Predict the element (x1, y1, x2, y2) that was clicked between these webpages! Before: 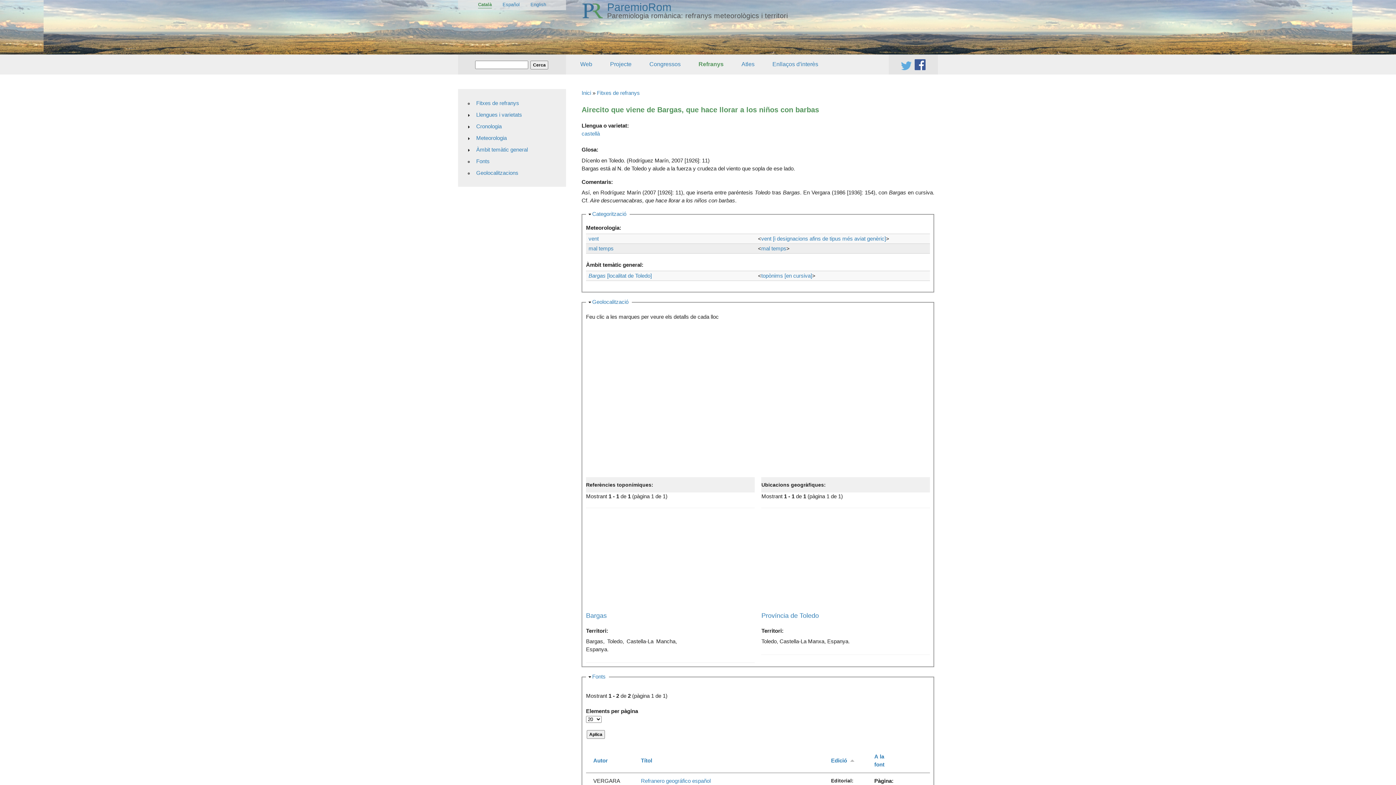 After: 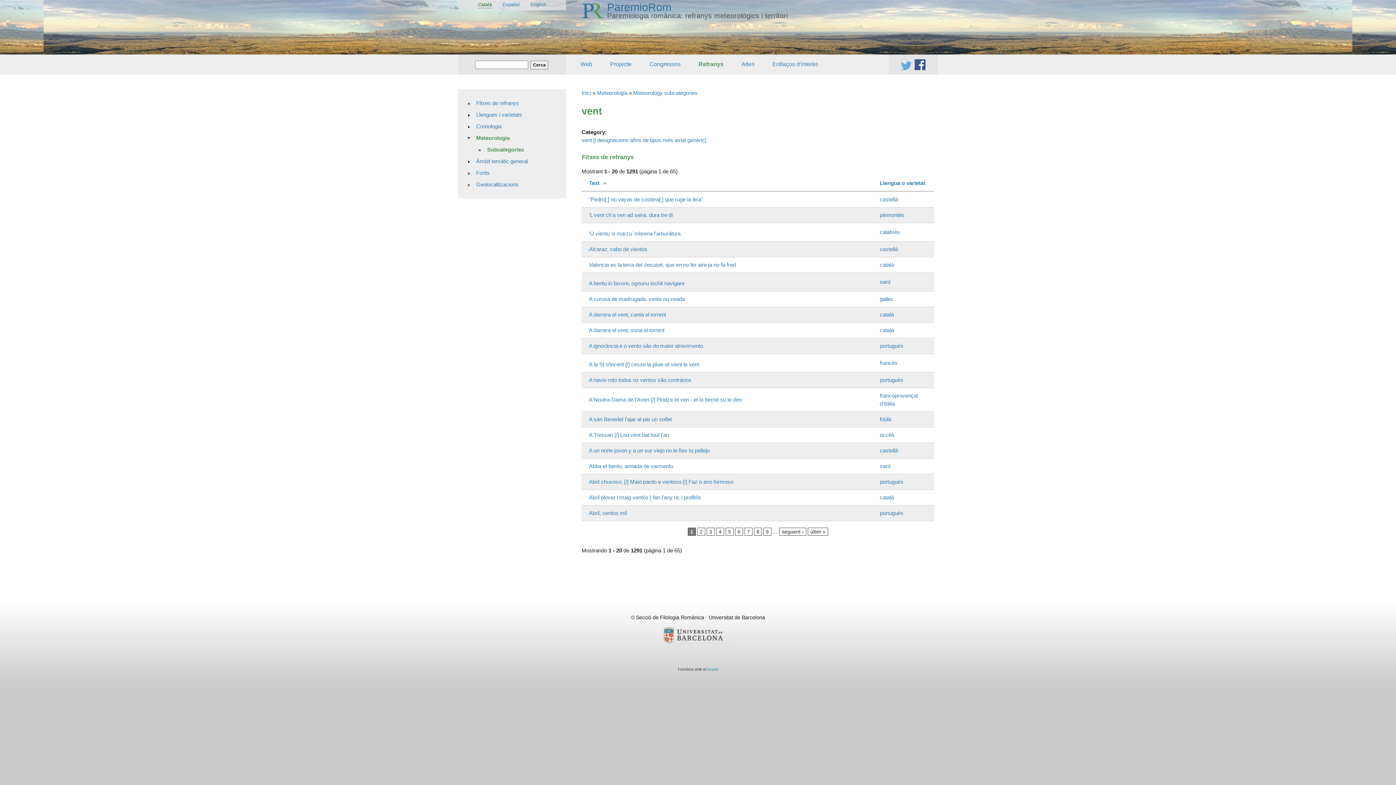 Action: label: vent bbox: (588, 235, 598, 241)